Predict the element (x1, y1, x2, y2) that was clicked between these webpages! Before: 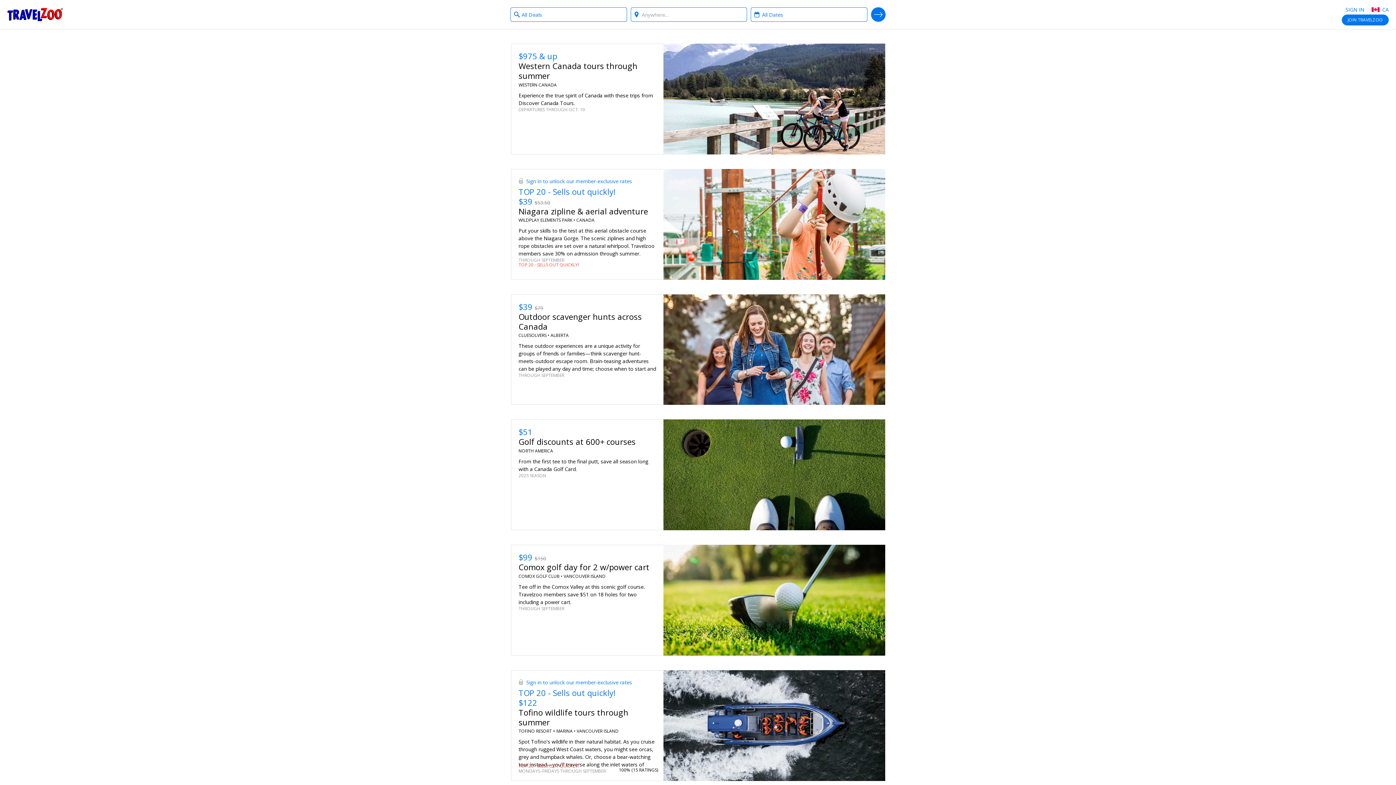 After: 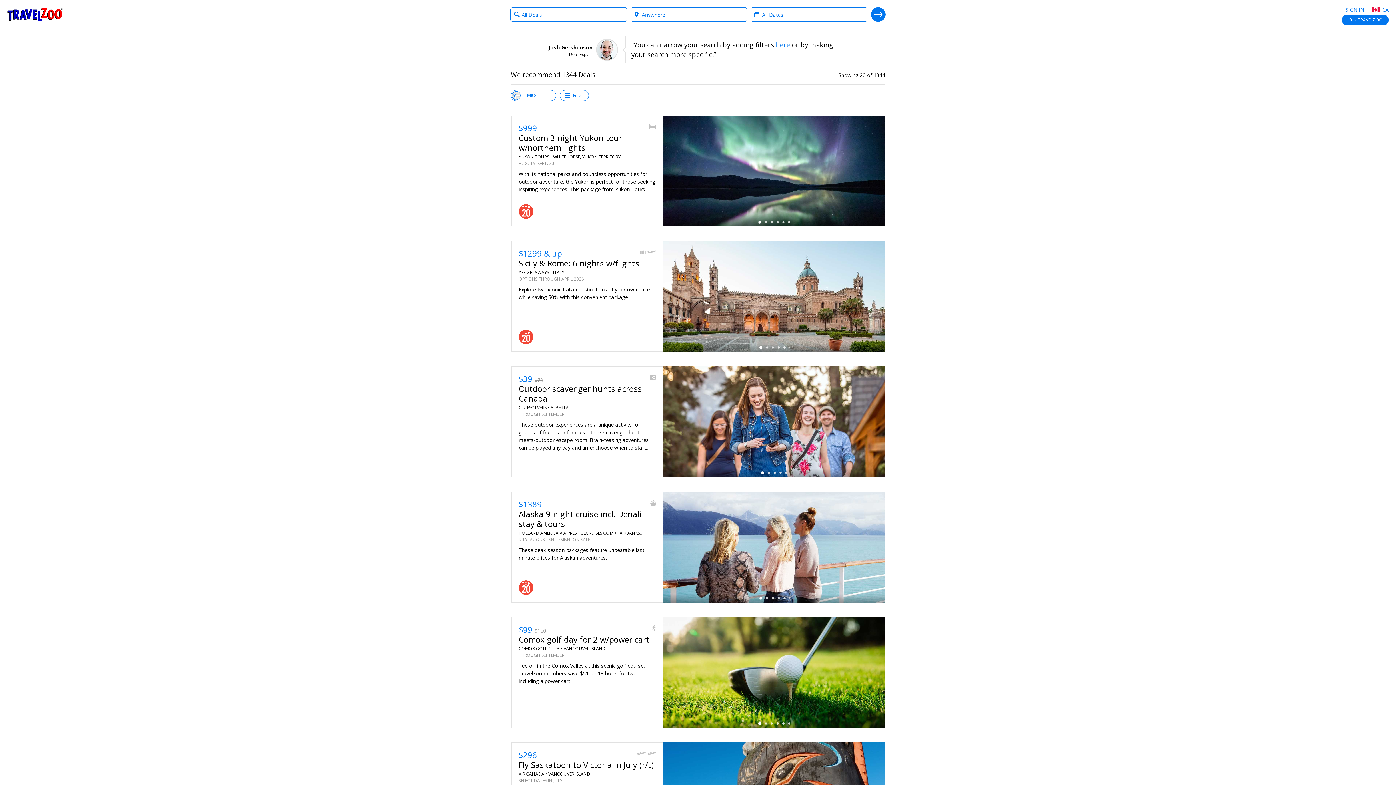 Action: label: SEARCH DEALS bbox: (871, 7, 885, 21)